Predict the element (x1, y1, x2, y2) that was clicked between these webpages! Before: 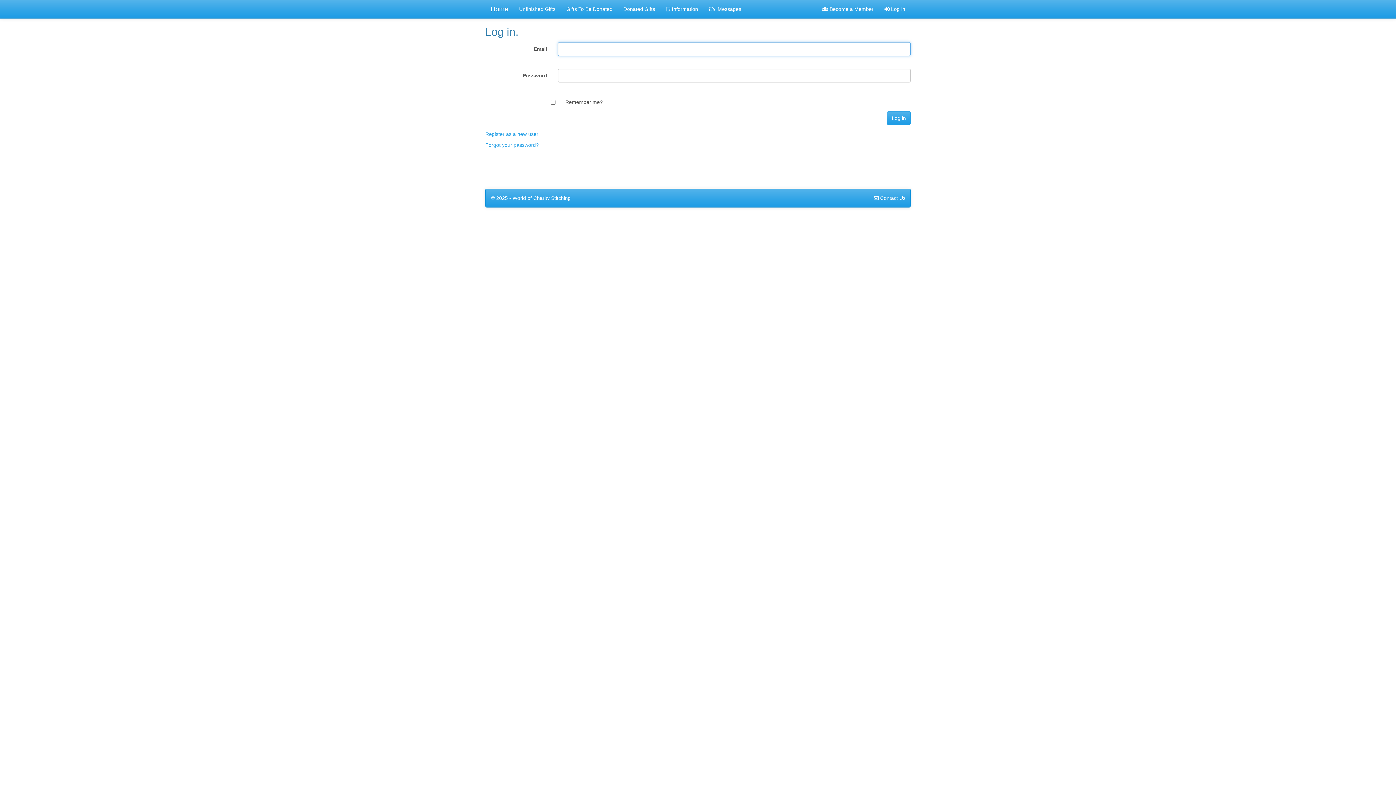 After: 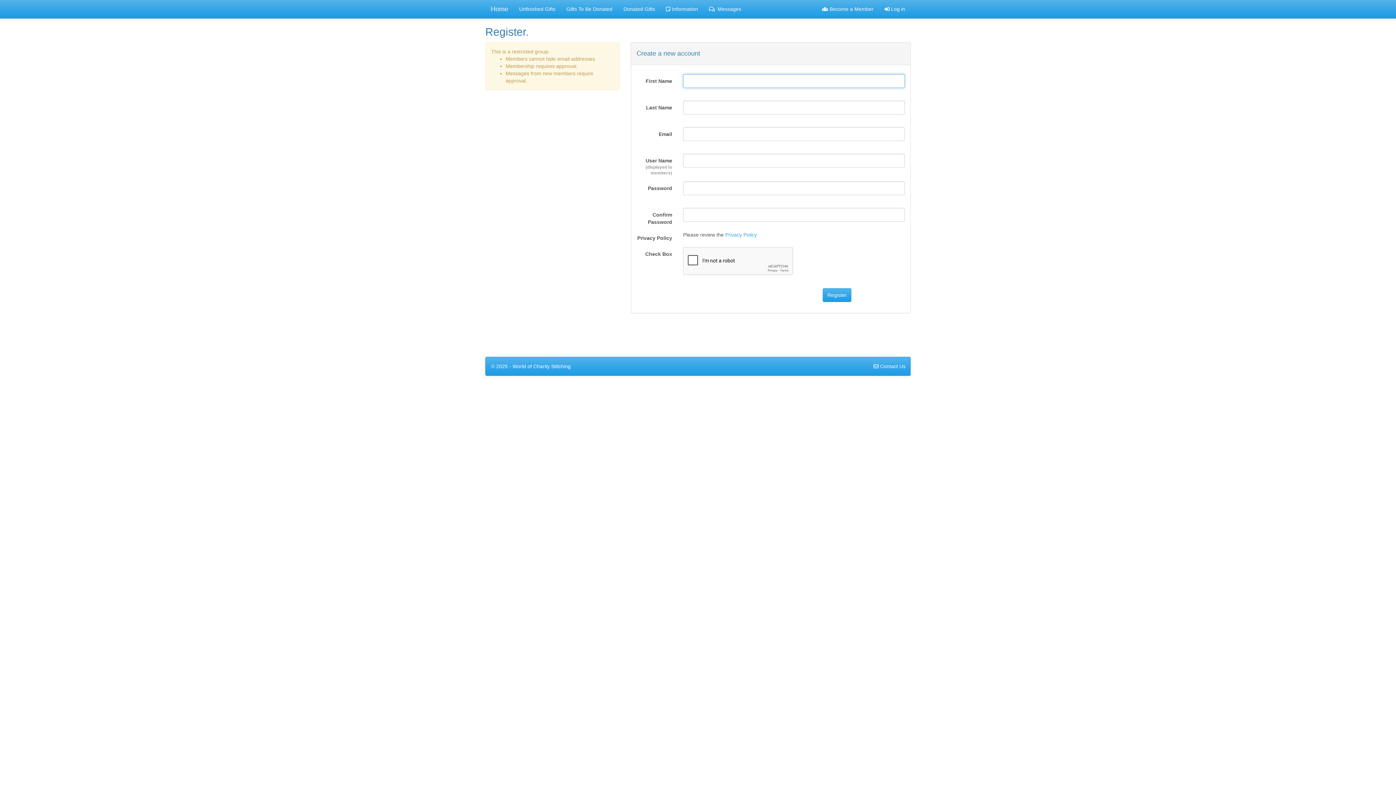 Action: bbox: (816, 0, 879, 18) label:  Become a Member